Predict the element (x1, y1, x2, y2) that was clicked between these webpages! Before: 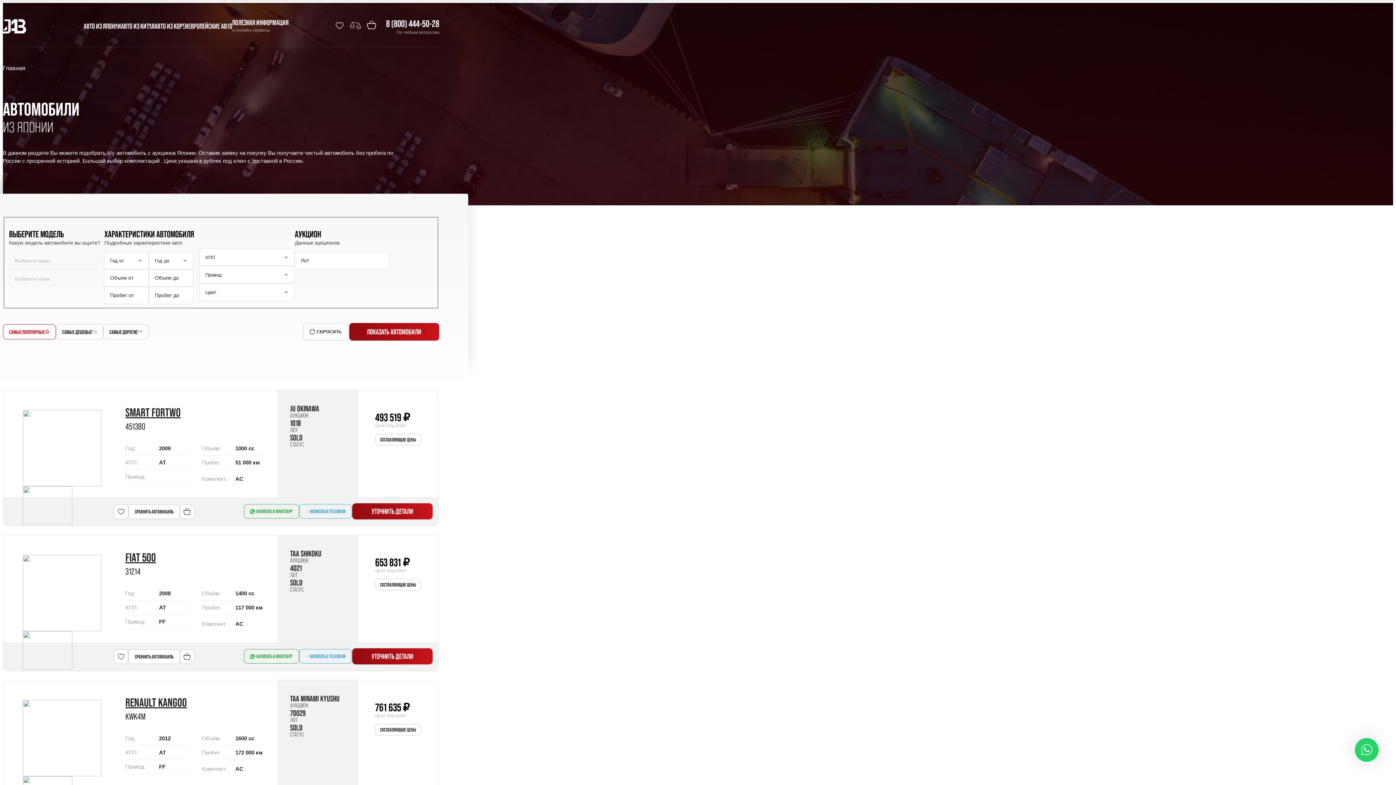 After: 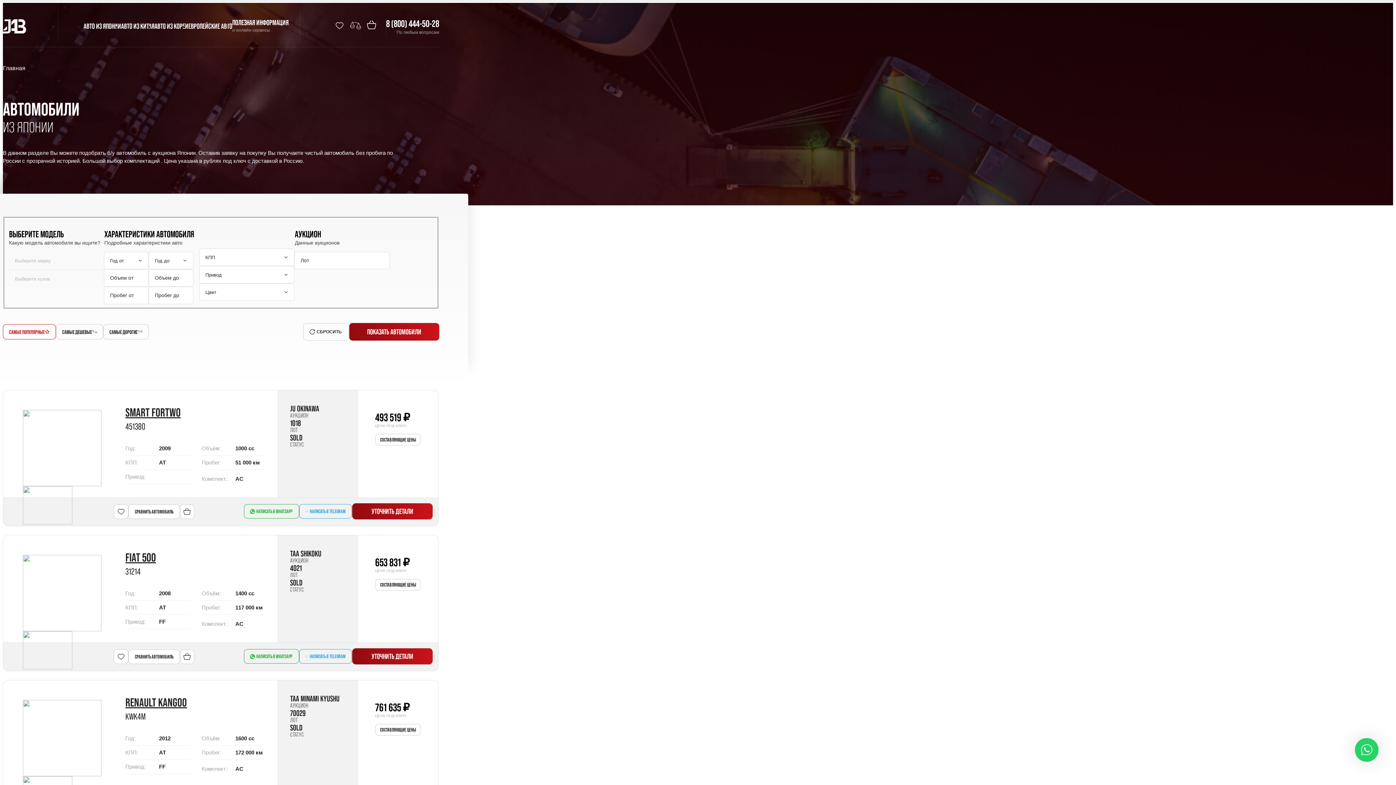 Action: label: Посмотреть галерею автомобиля bbox: (22, 700, 101, 776)